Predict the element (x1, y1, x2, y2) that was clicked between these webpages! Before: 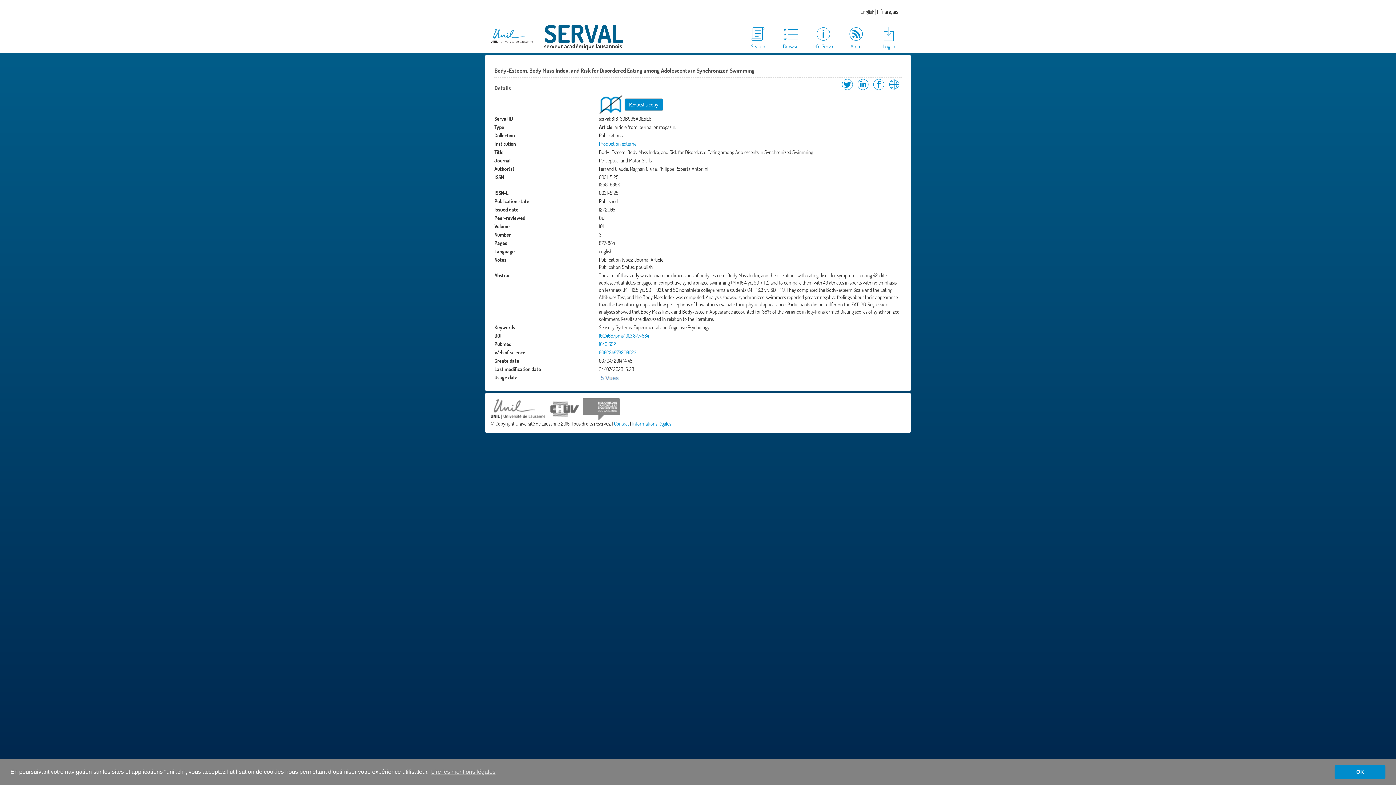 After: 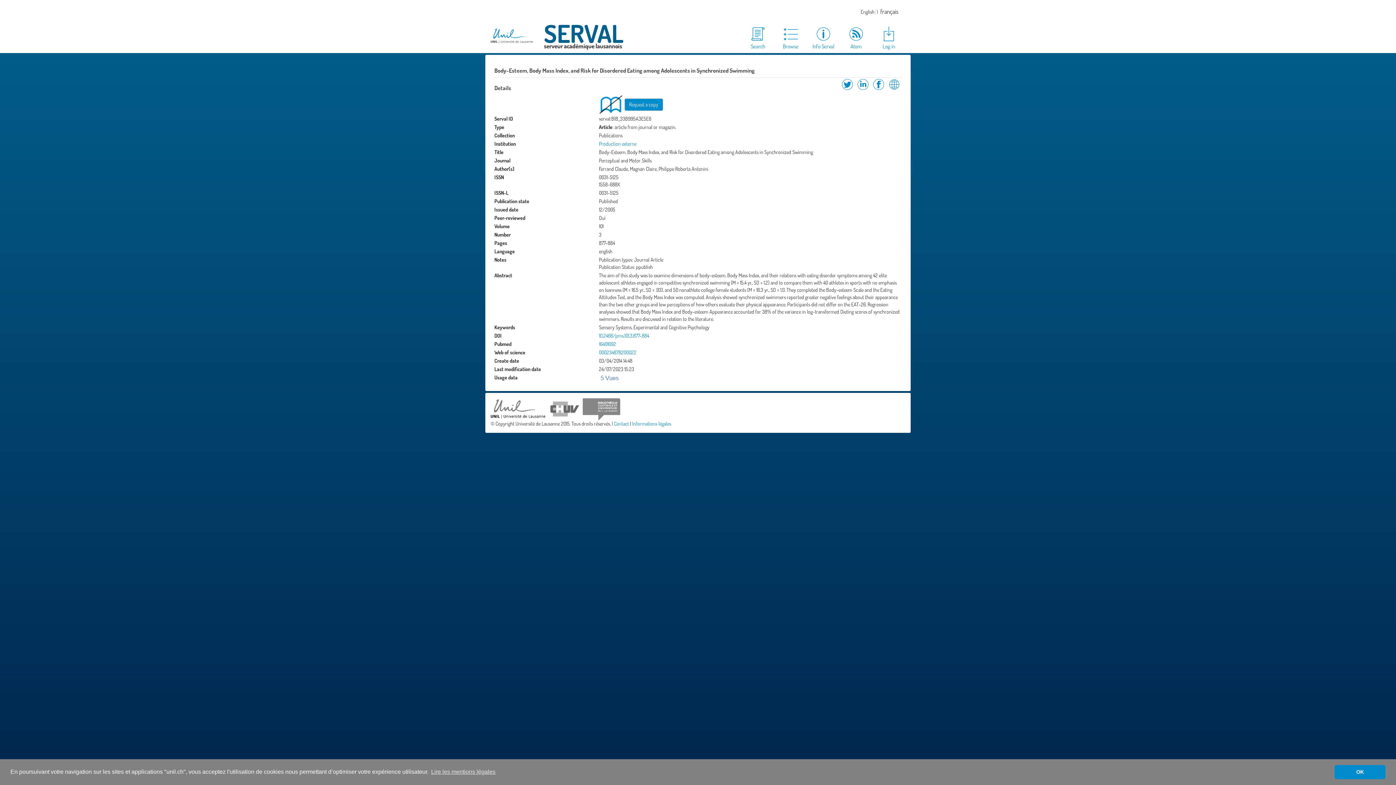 Action: label: Request a copy bbox: (624, 98, 663, 110)